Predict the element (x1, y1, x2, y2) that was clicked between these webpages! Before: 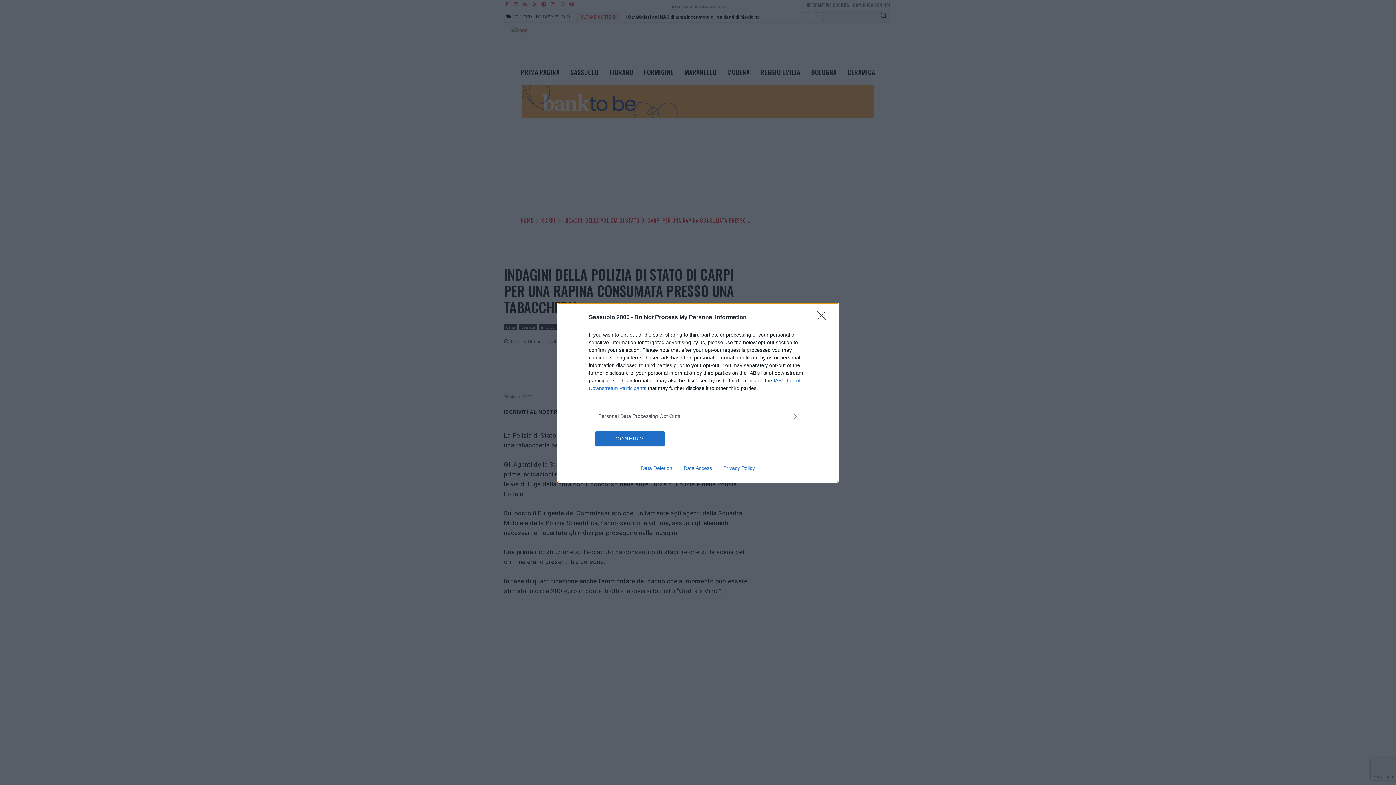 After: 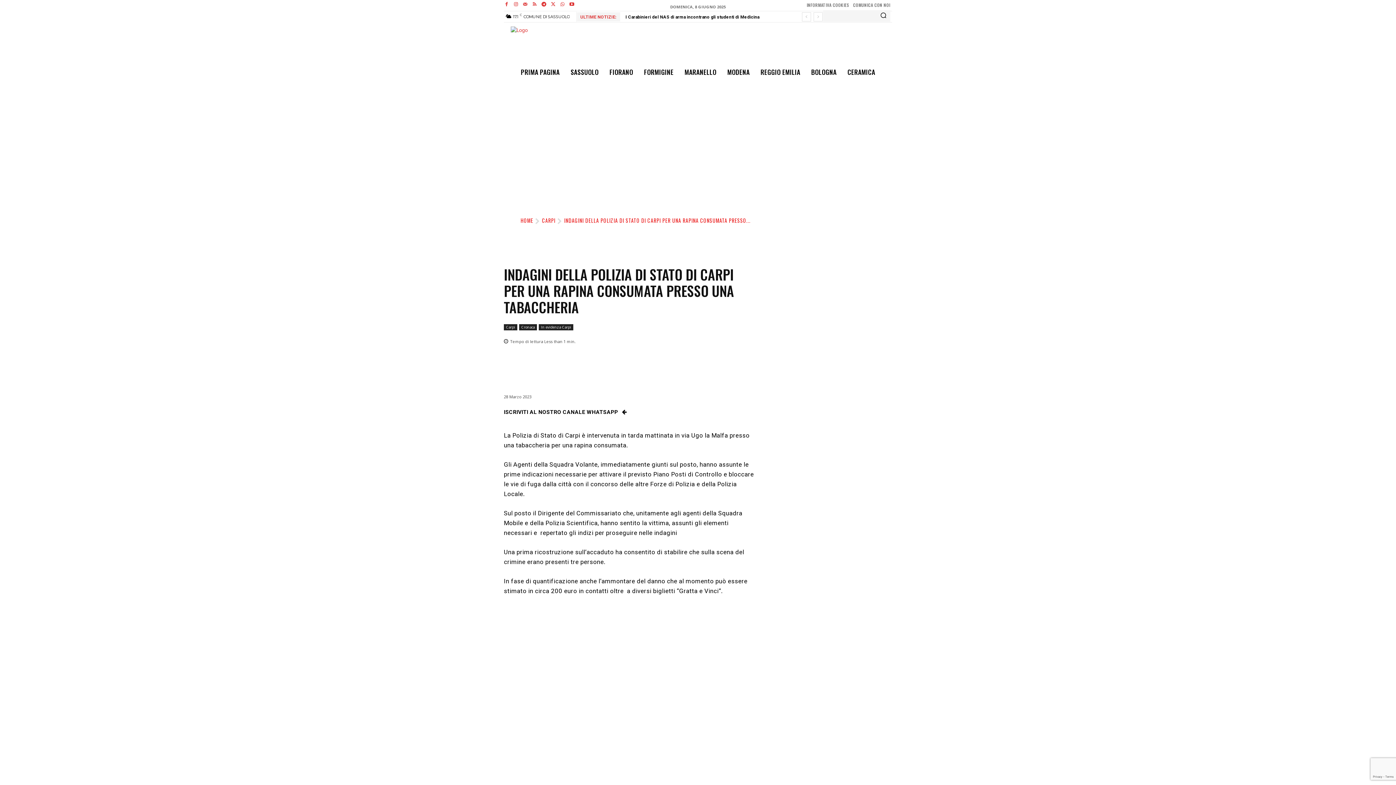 Action: bbox: (595, 431, 664, 446) label: CONFIRM